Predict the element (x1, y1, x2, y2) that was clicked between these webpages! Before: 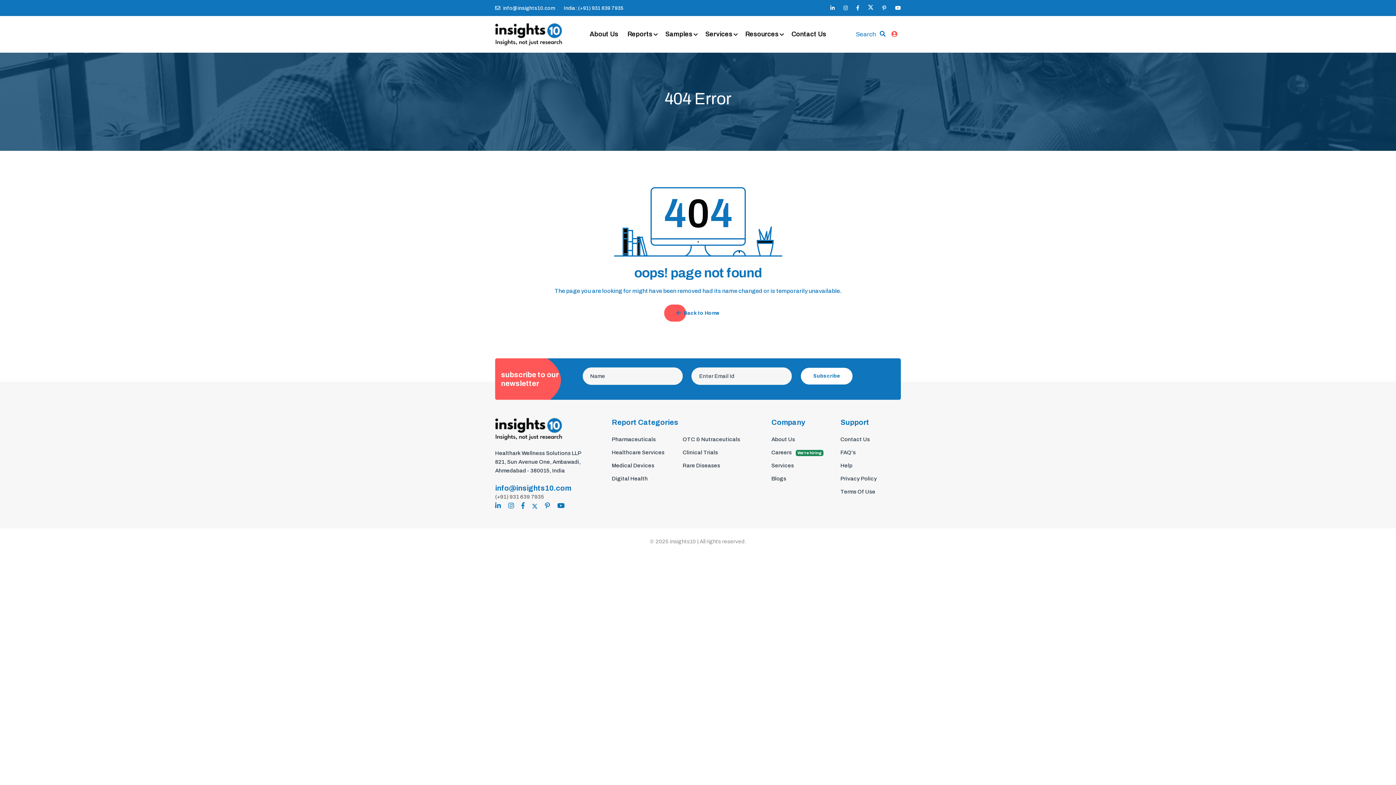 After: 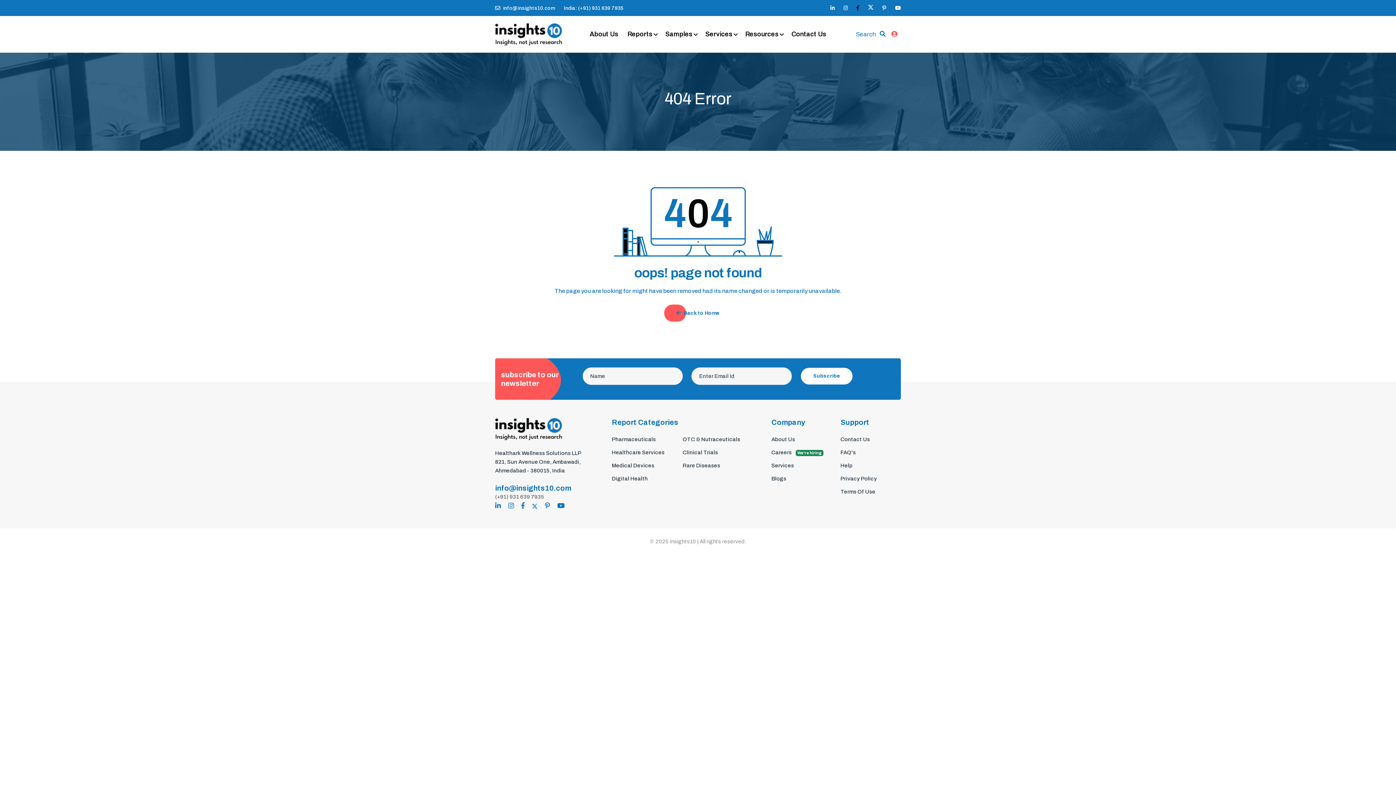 Action: bbox: (856, 5, 859, 10)